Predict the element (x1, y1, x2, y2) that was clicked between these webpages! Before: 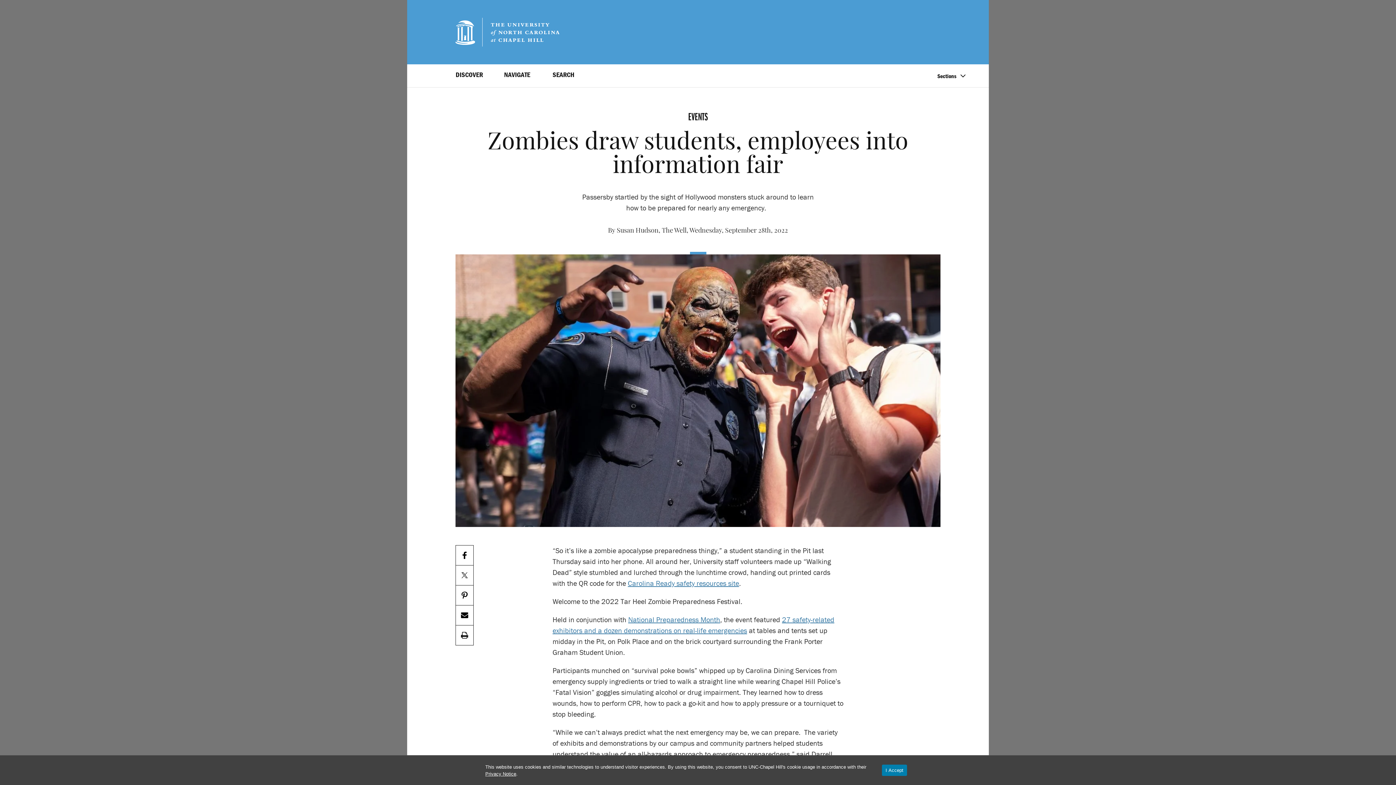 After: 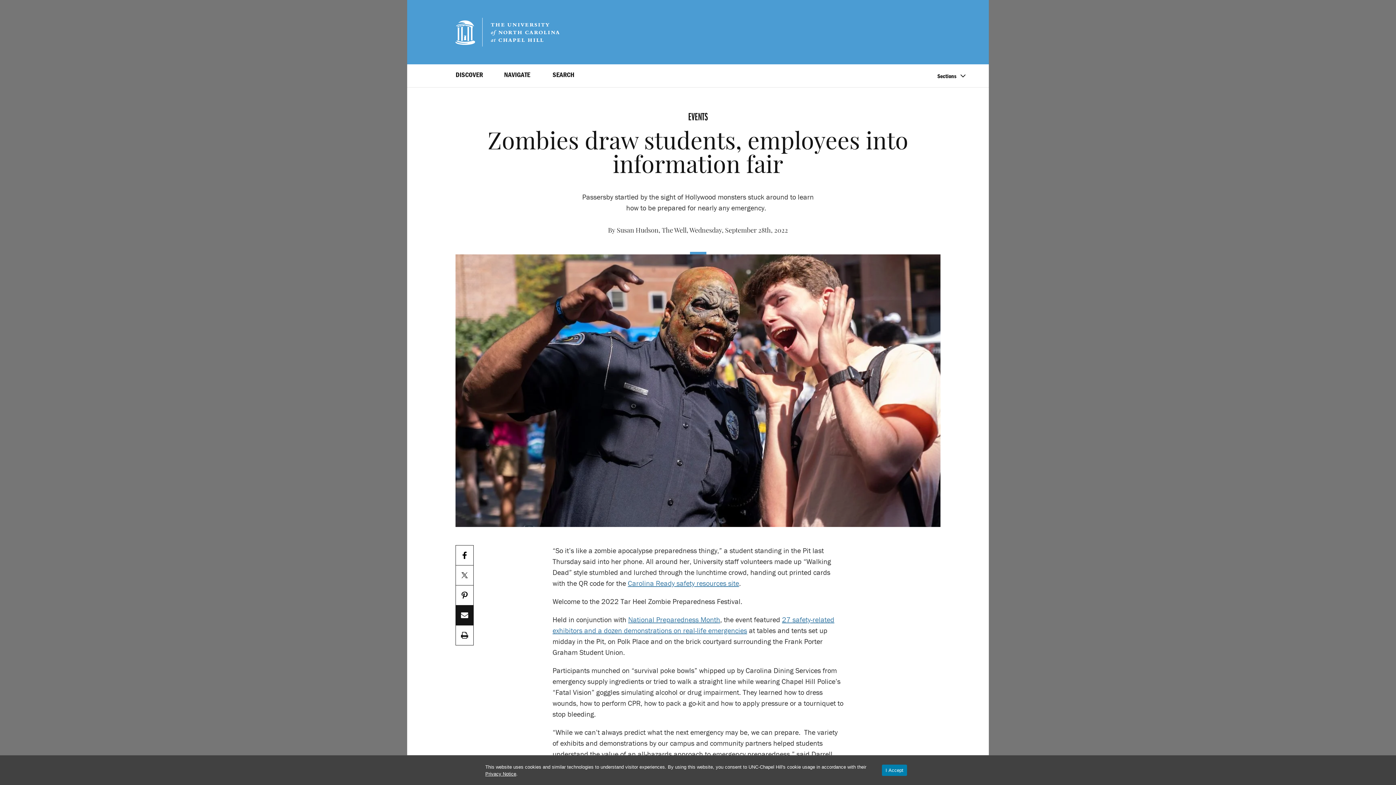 Action: bbox: (456, 605, 473, 625) label: Share via Email